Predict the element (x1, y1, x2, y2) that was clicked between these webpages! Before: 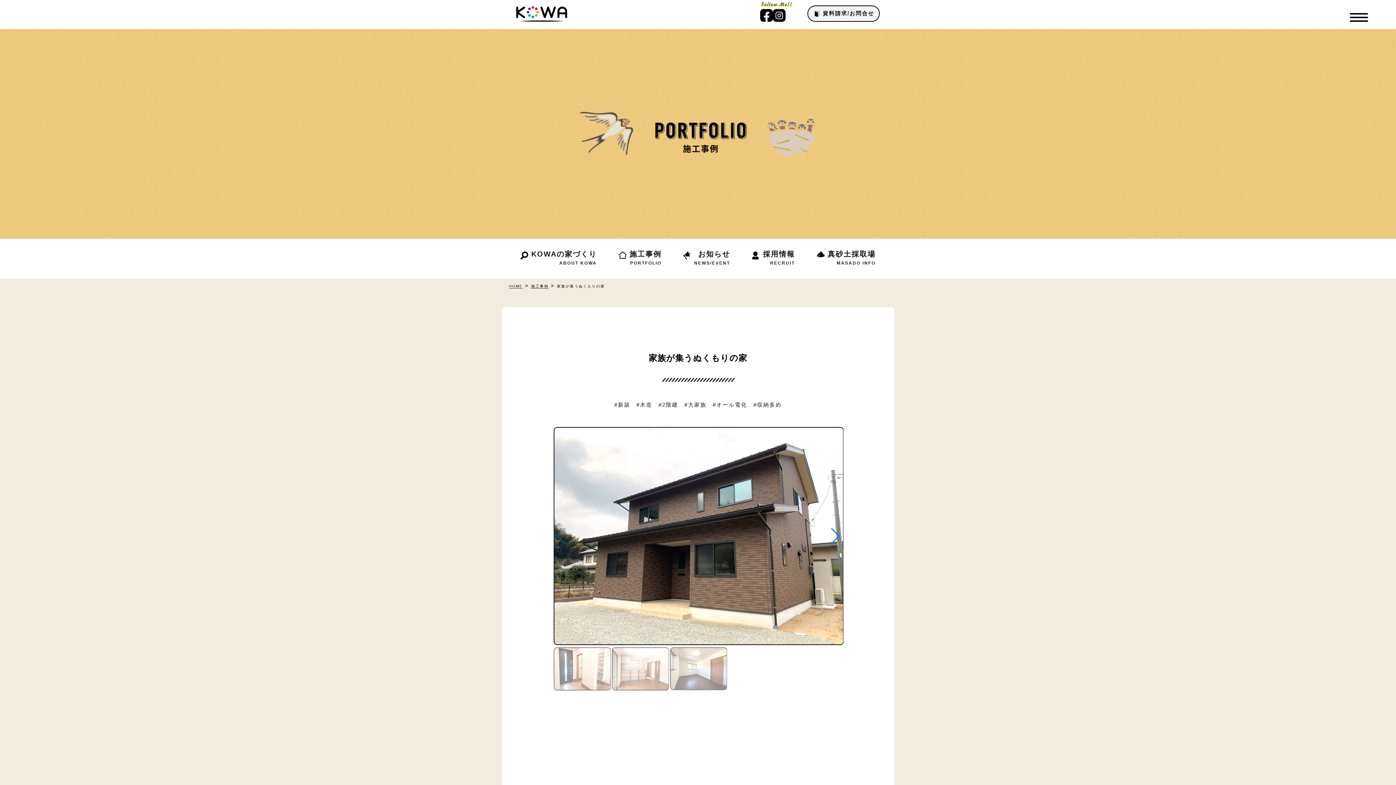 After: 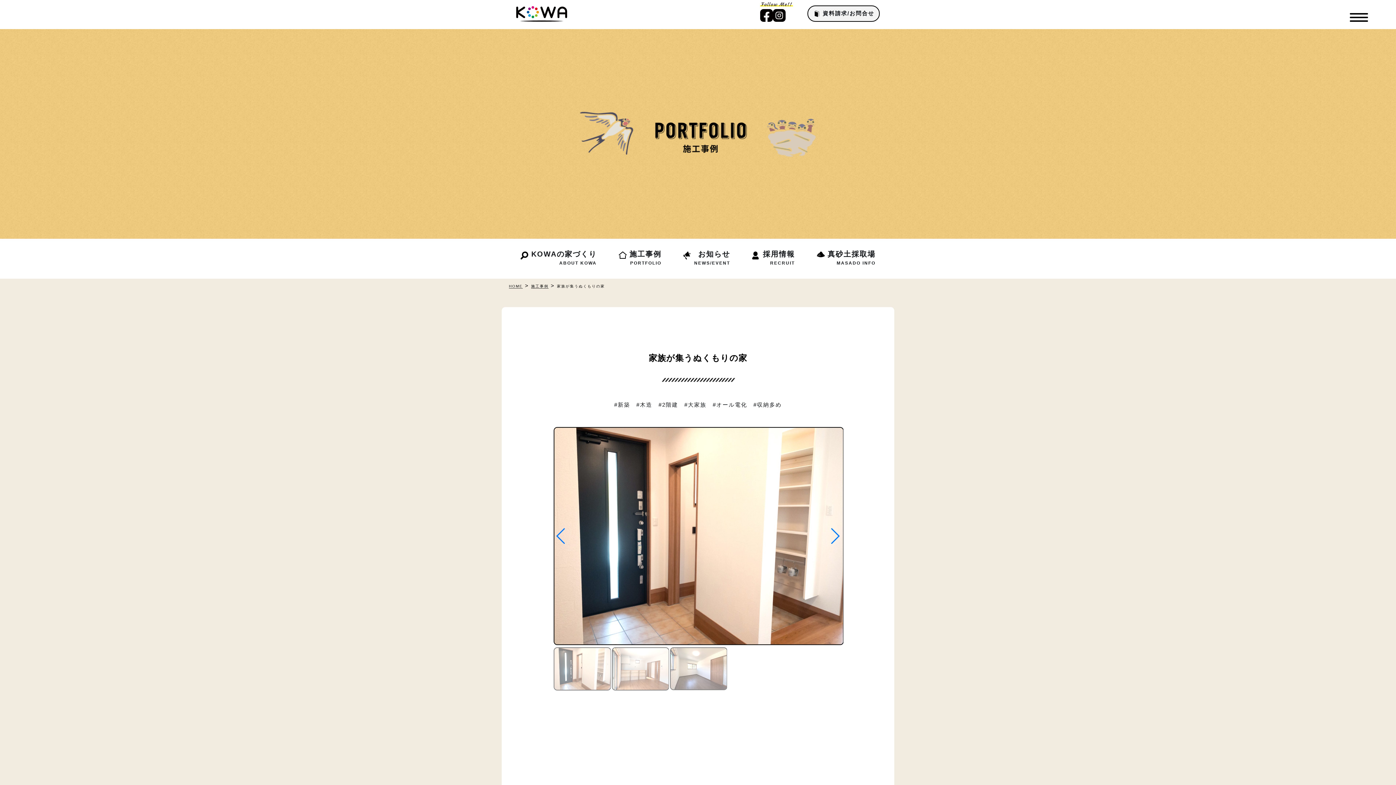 Action: label: Next slide bbox: (830, 515, 840, 531)